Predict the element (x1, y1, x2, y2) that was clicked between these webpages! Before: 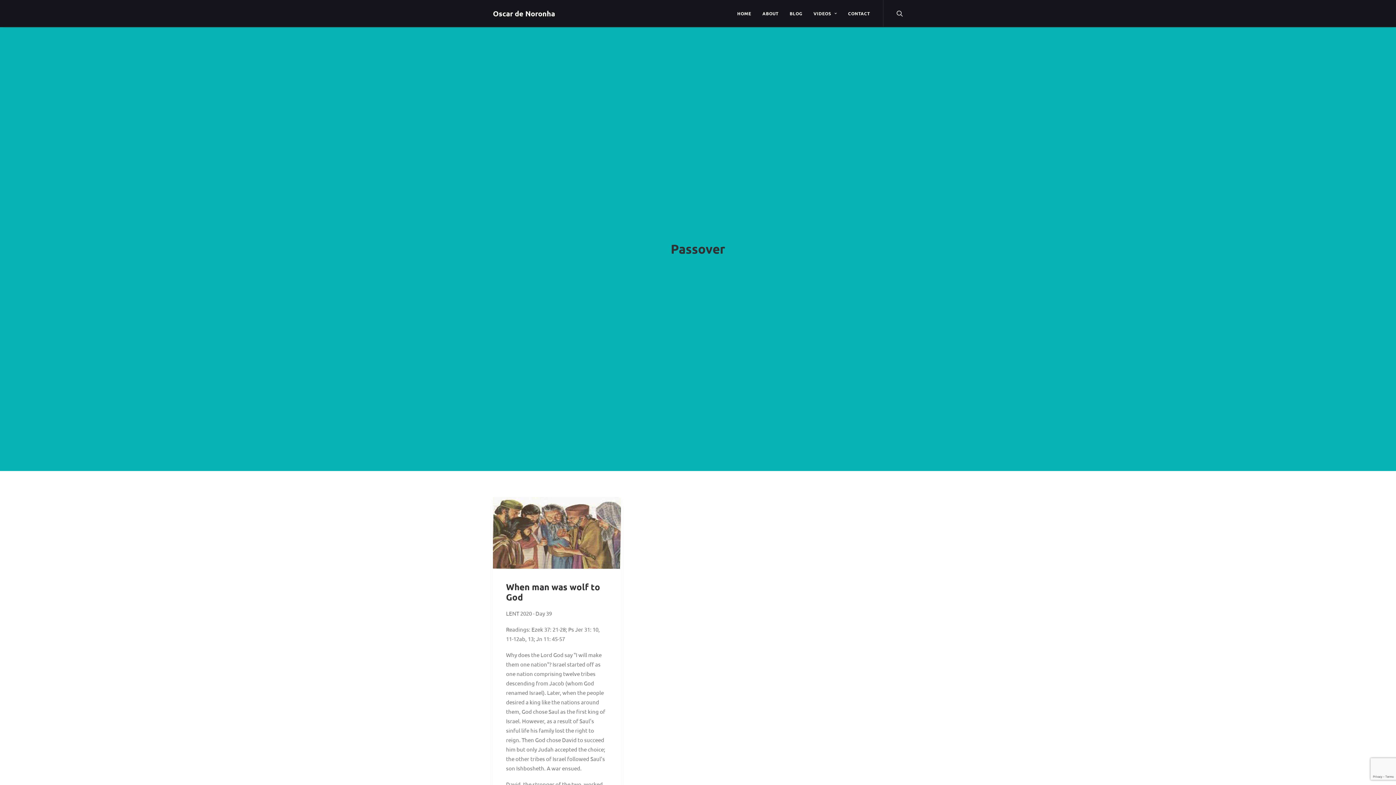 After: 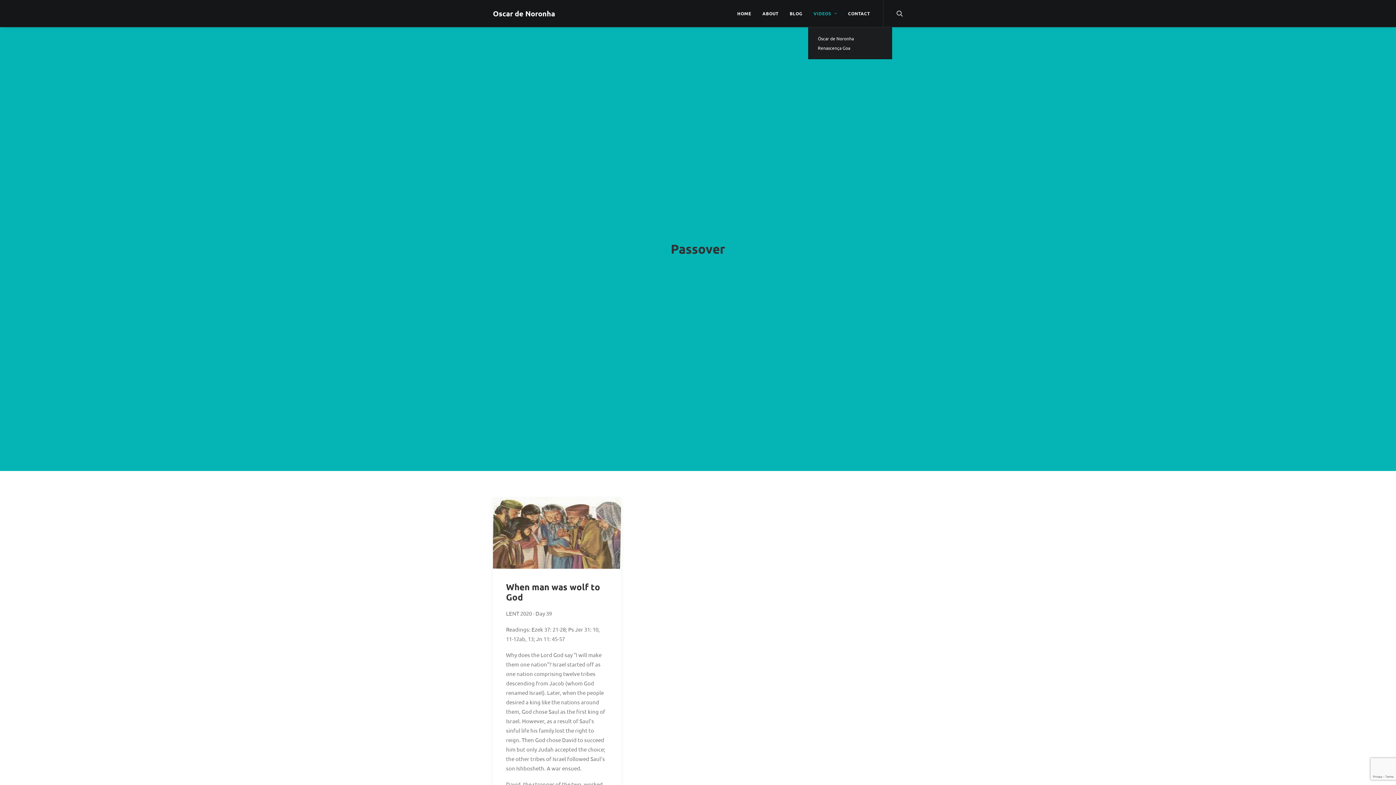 Action: bbox: (808, 0, 842, 26) label: VIDEOS